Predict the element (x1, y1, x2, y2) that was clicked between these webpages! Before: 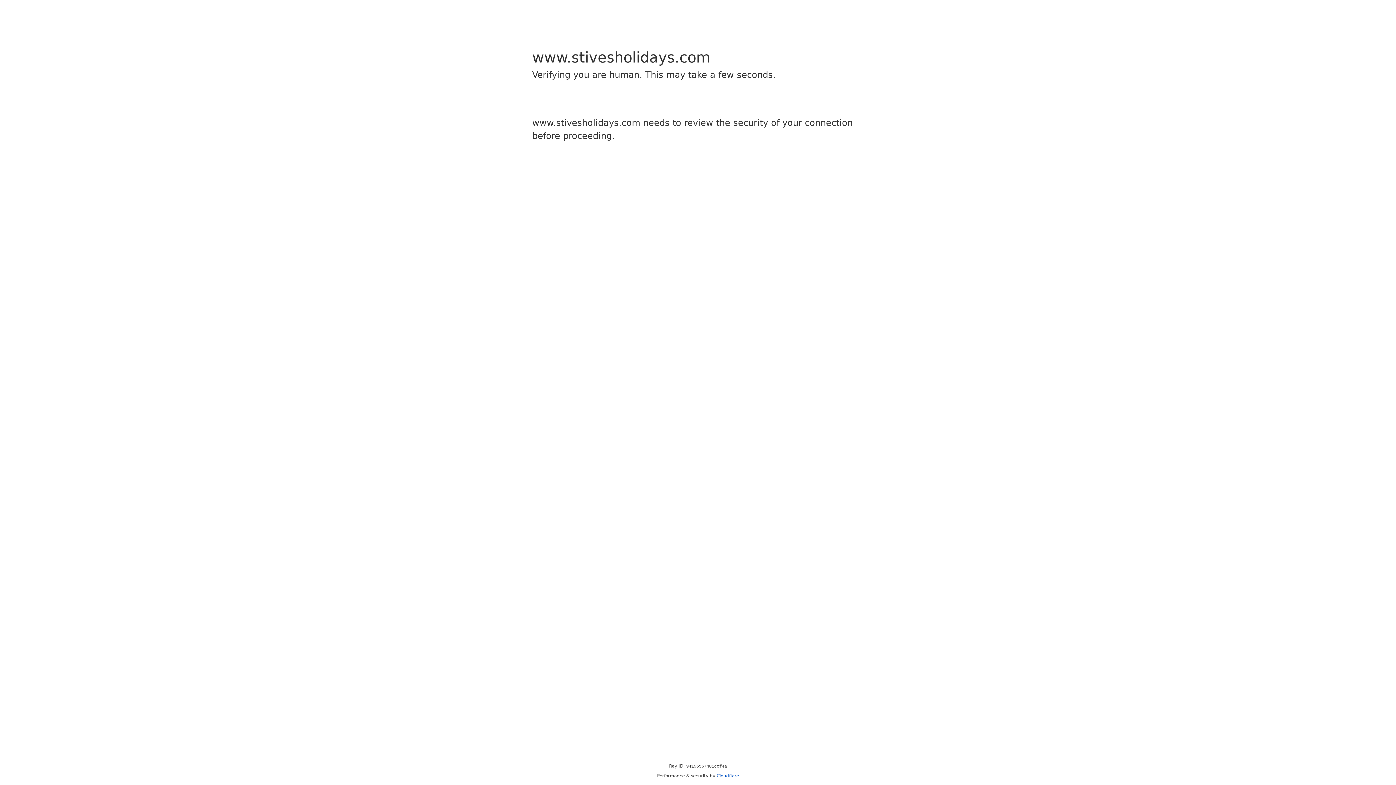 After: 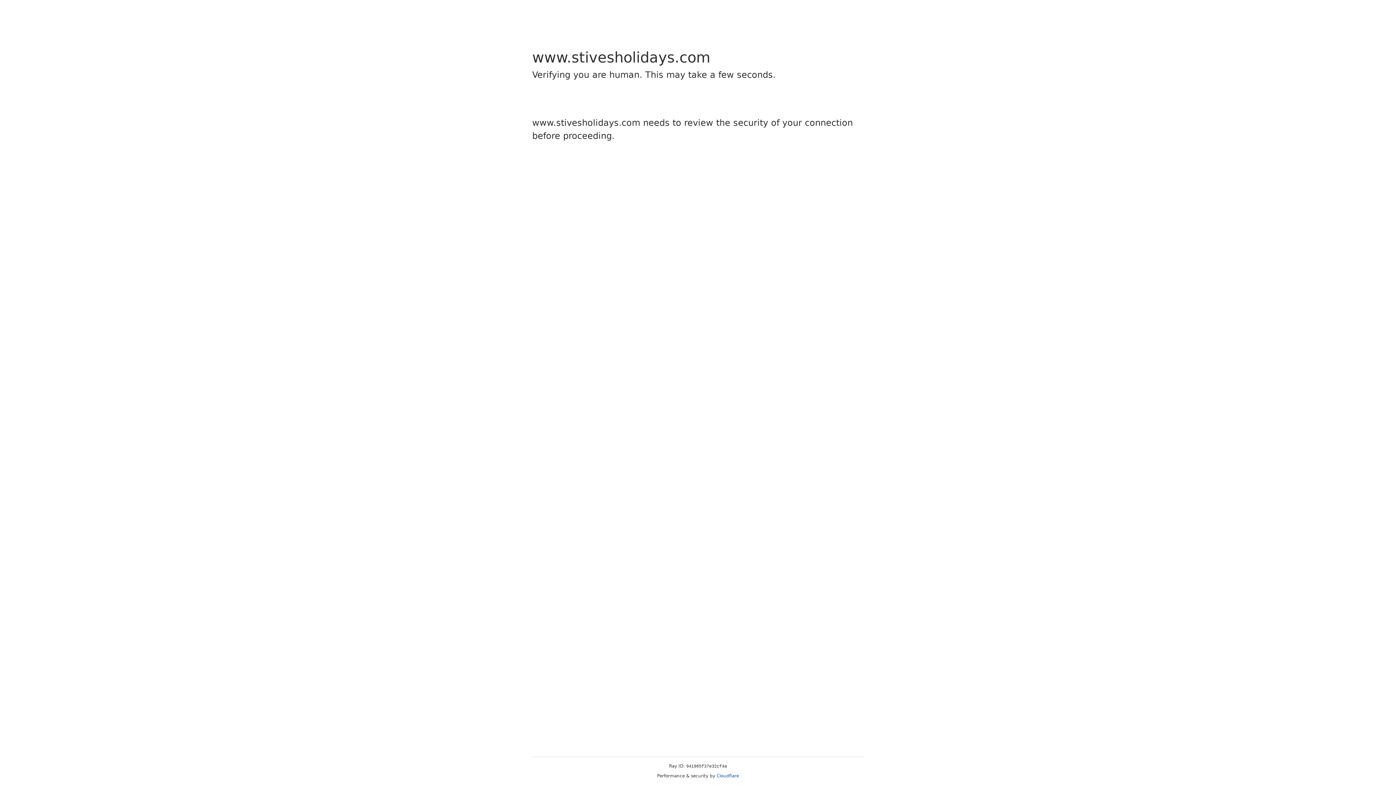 Action: label: Cloudflare bbox: (716, 773, 739, 778)